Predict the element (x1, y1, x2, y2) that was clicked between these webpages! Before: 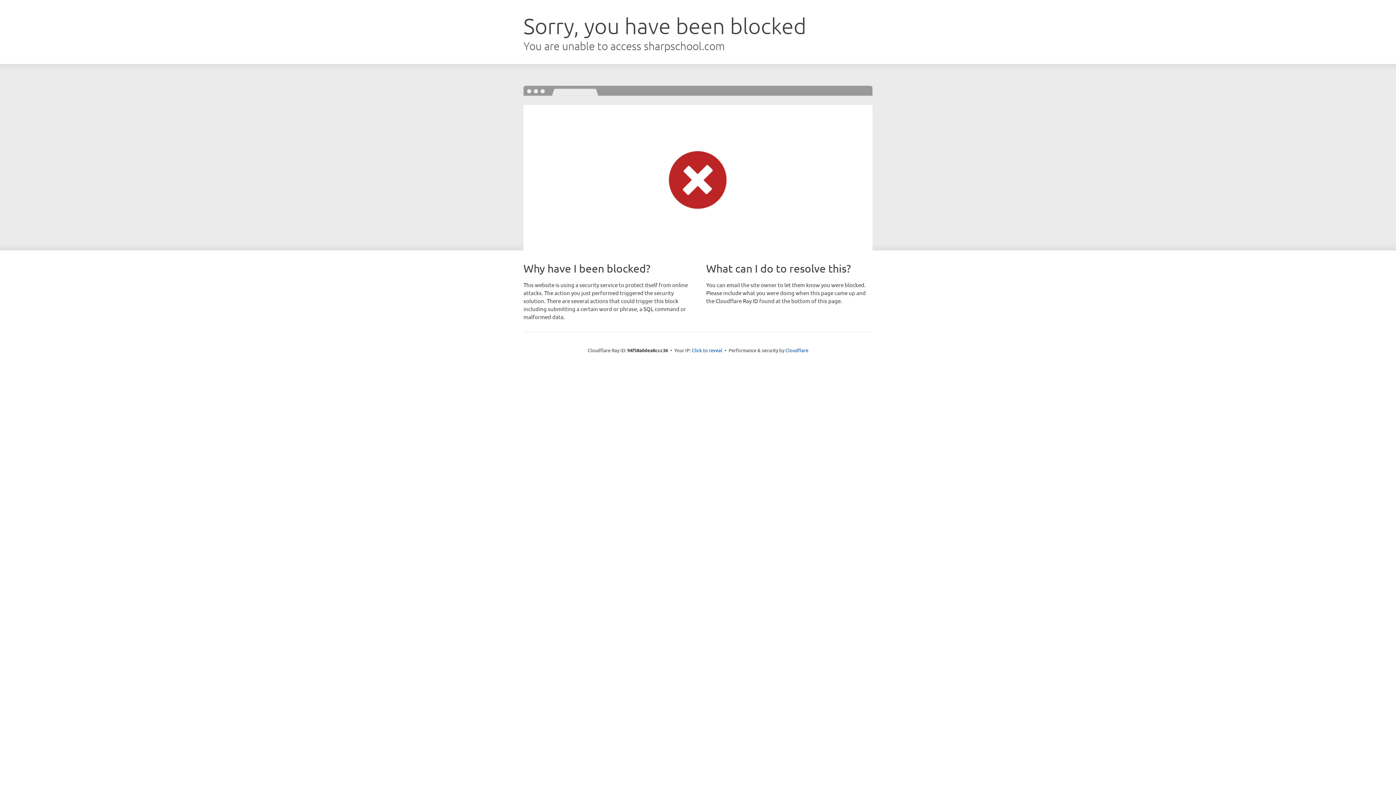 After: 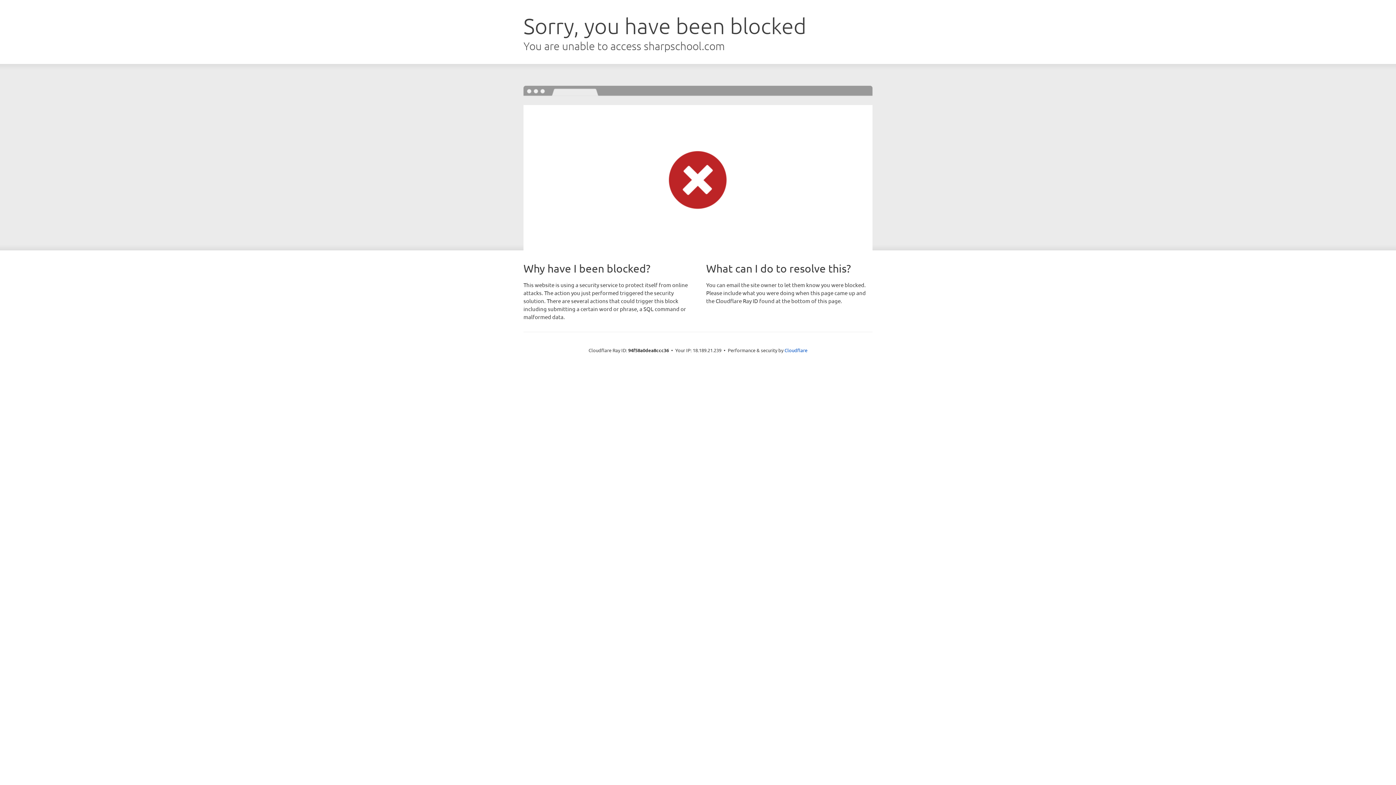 Action: label: Click to reveal bbox: (692, 346, 722, 353)